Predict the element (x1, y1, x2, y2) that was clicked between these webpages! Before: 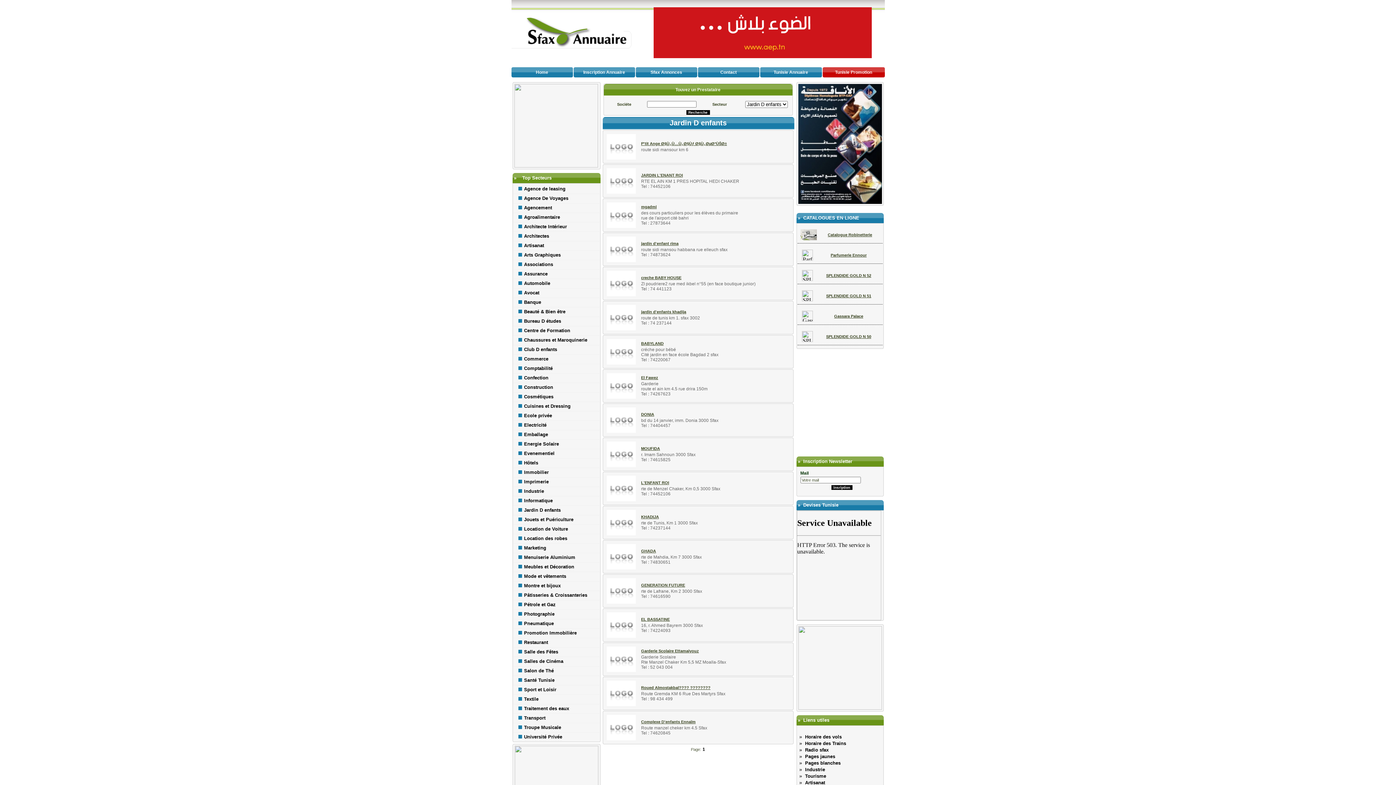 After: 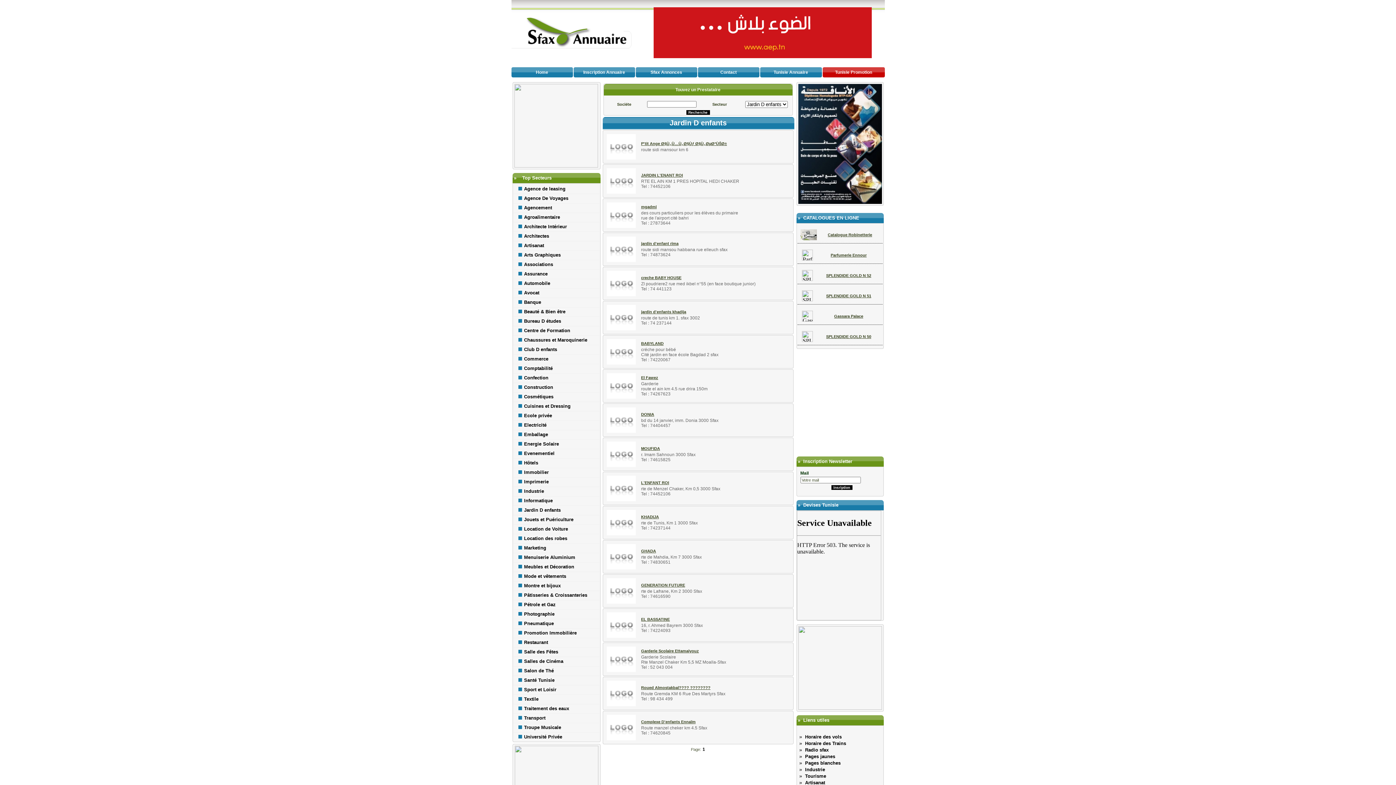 Action: bbox: (653, 52, 871, 59)